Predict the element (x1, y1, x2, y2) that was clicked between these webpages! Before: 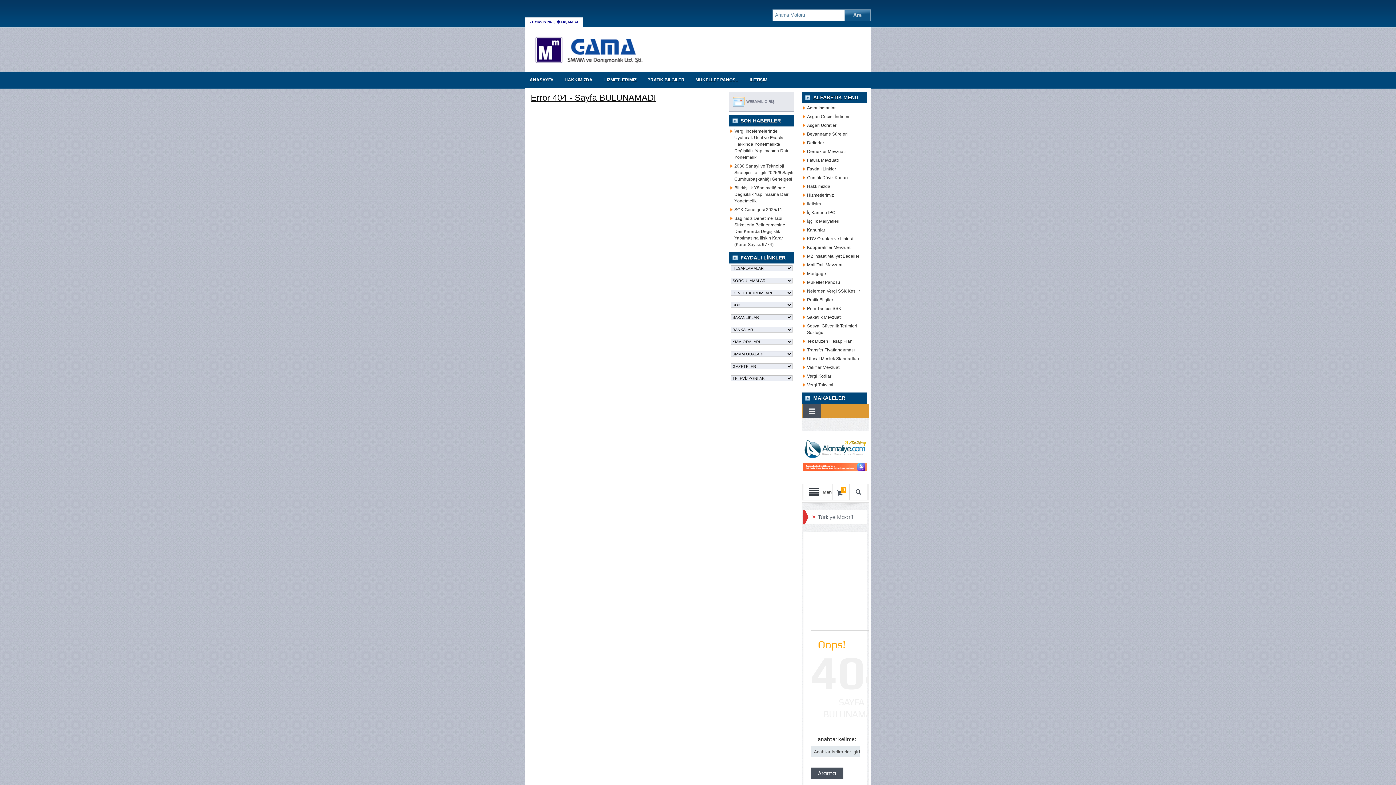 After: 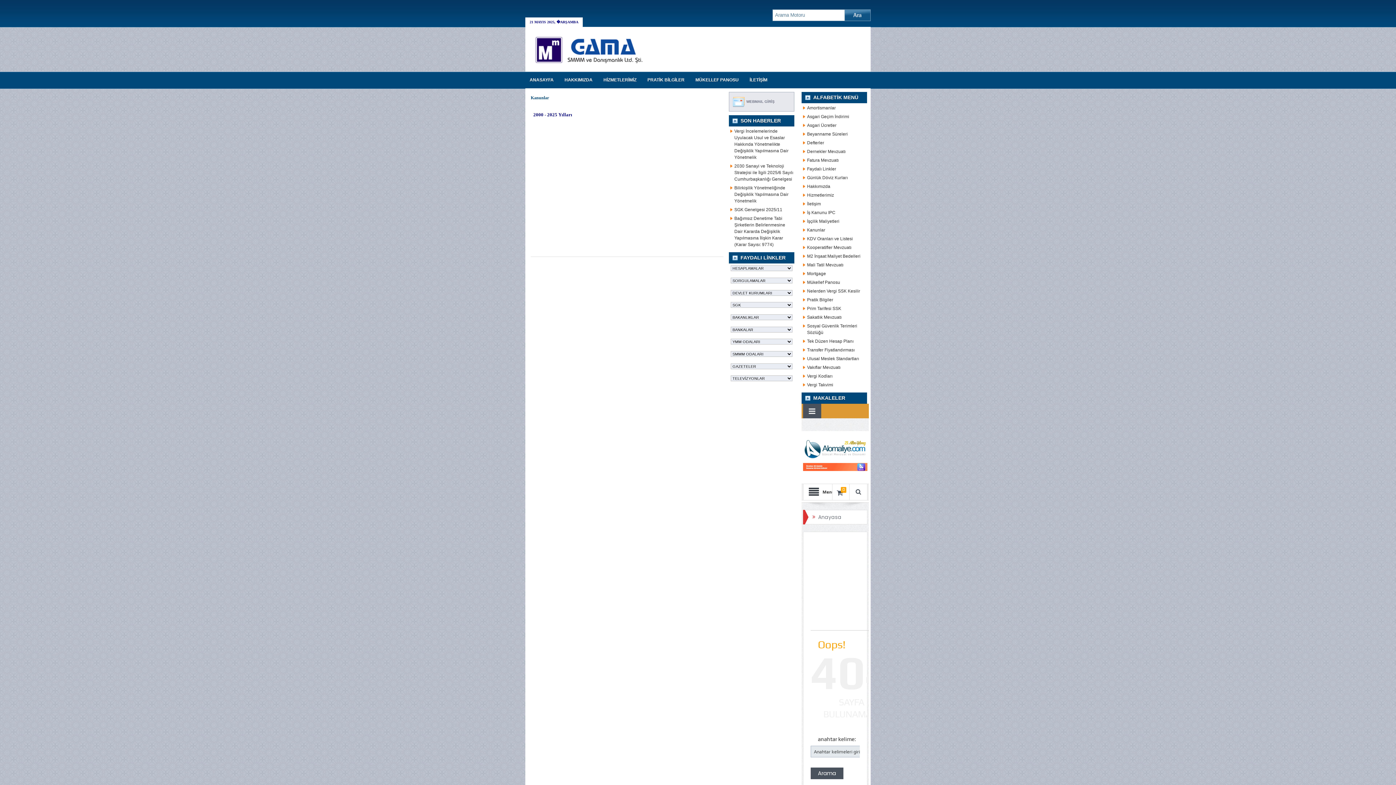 Action: bbox: (807, 227, 825, 232) label: Kanunlar